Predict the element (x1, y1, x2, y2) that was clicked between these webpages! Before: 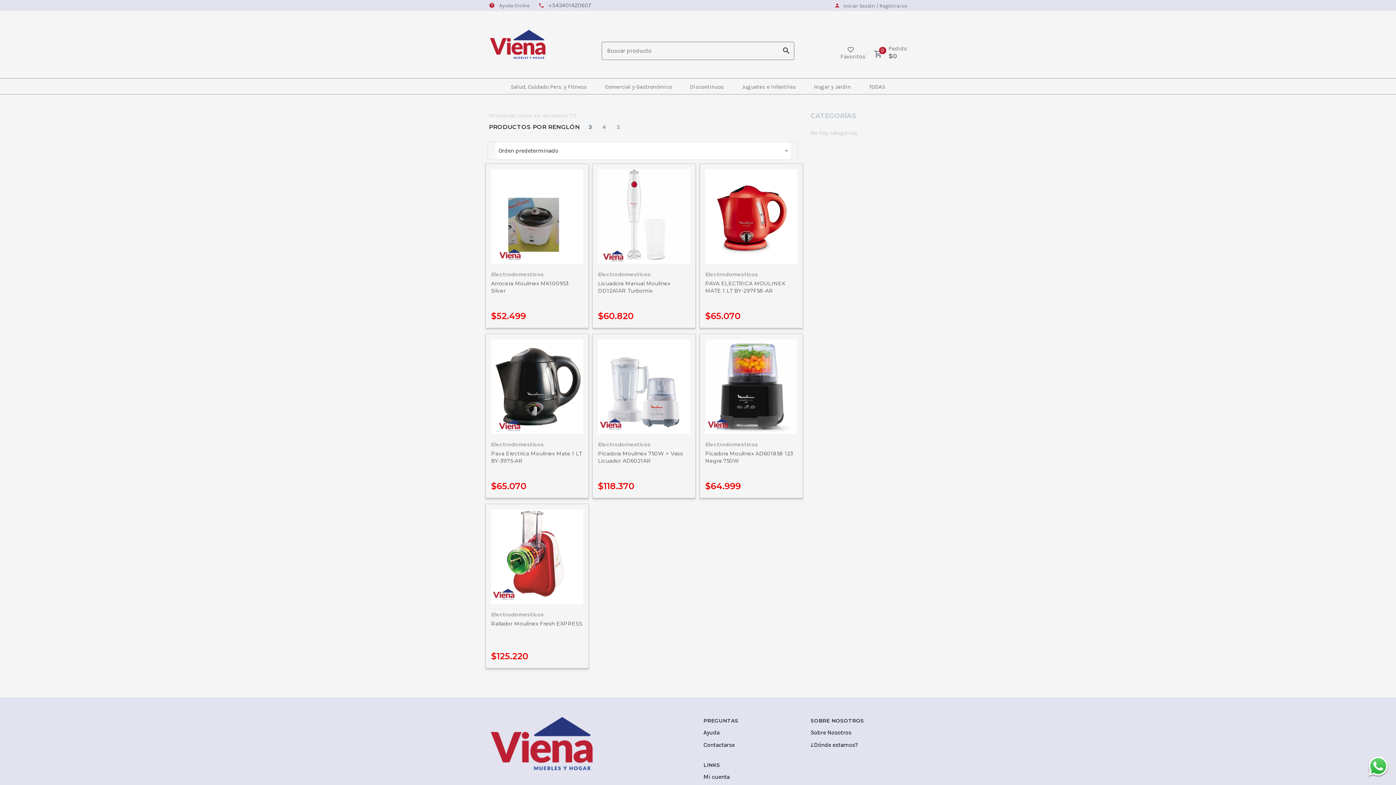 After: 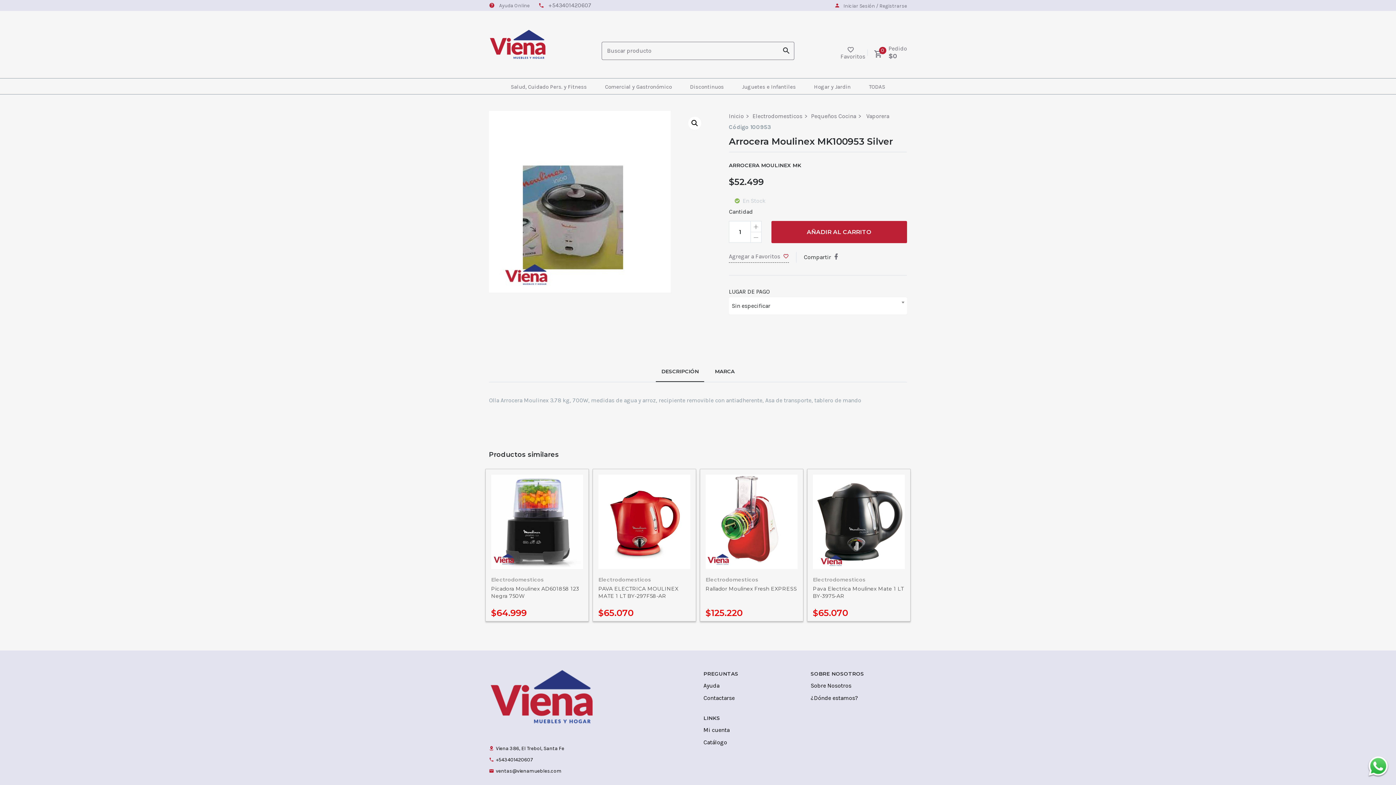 Action: bbox: (491, 169, 583, 264)